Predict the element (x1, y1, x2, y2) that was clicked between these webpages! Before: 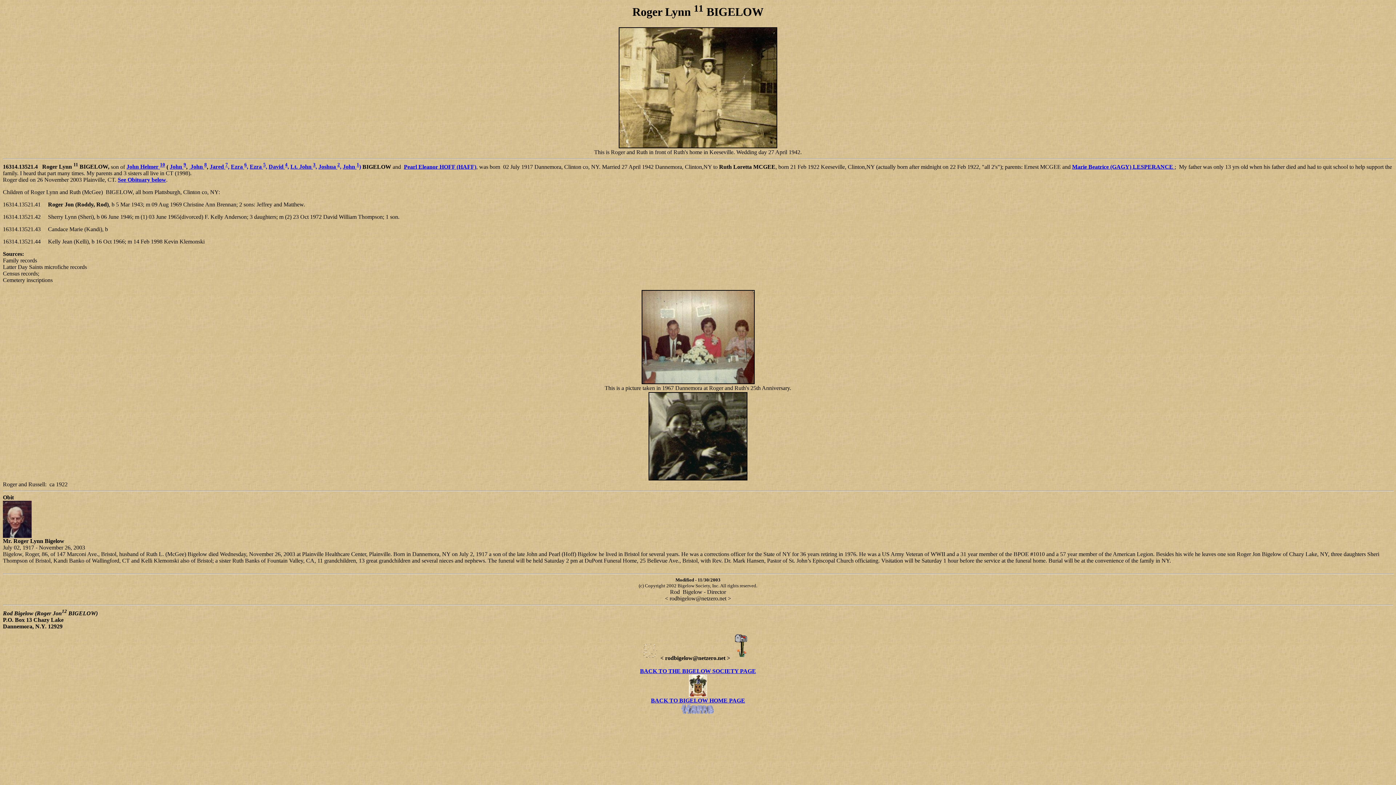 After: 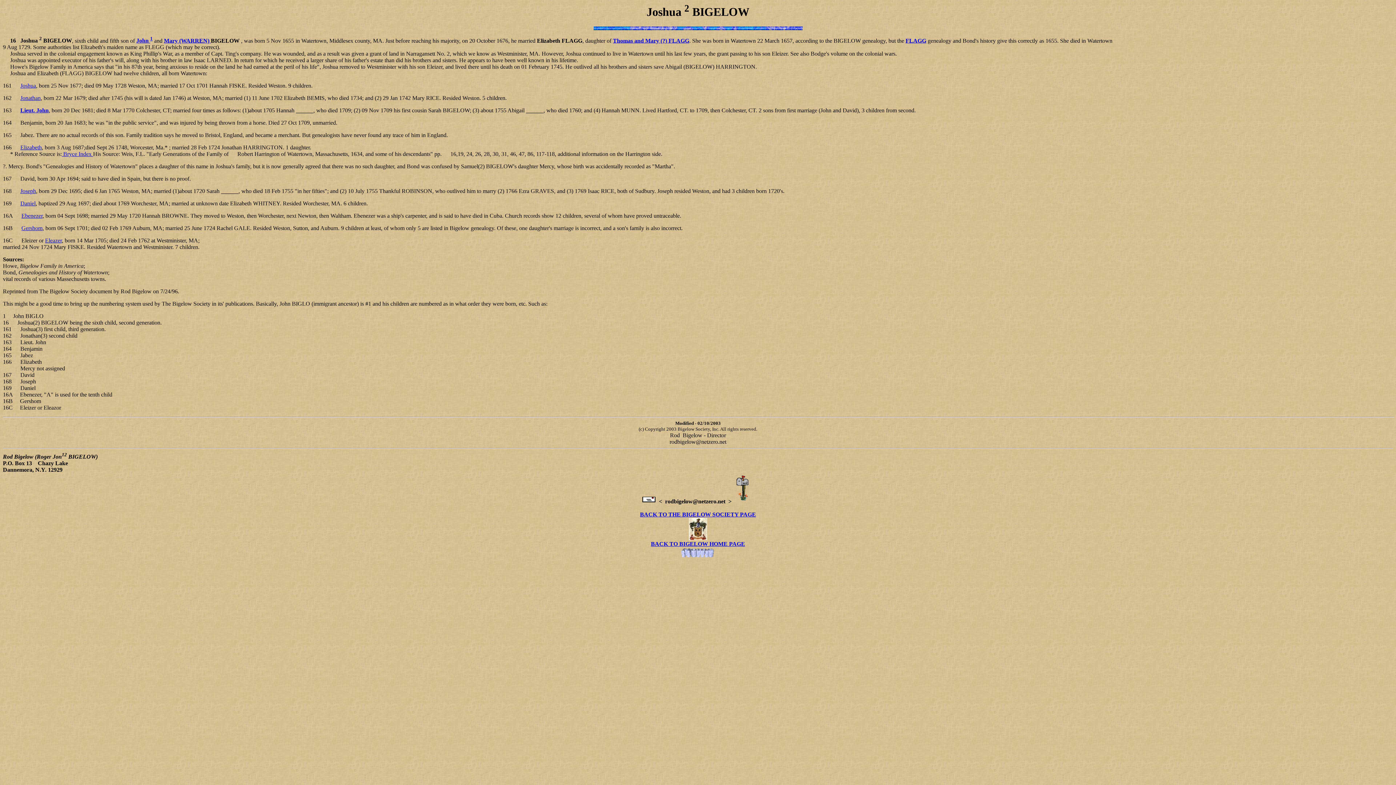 Action: label: Joshua 2, bbox: (318, 163, 341, 169)